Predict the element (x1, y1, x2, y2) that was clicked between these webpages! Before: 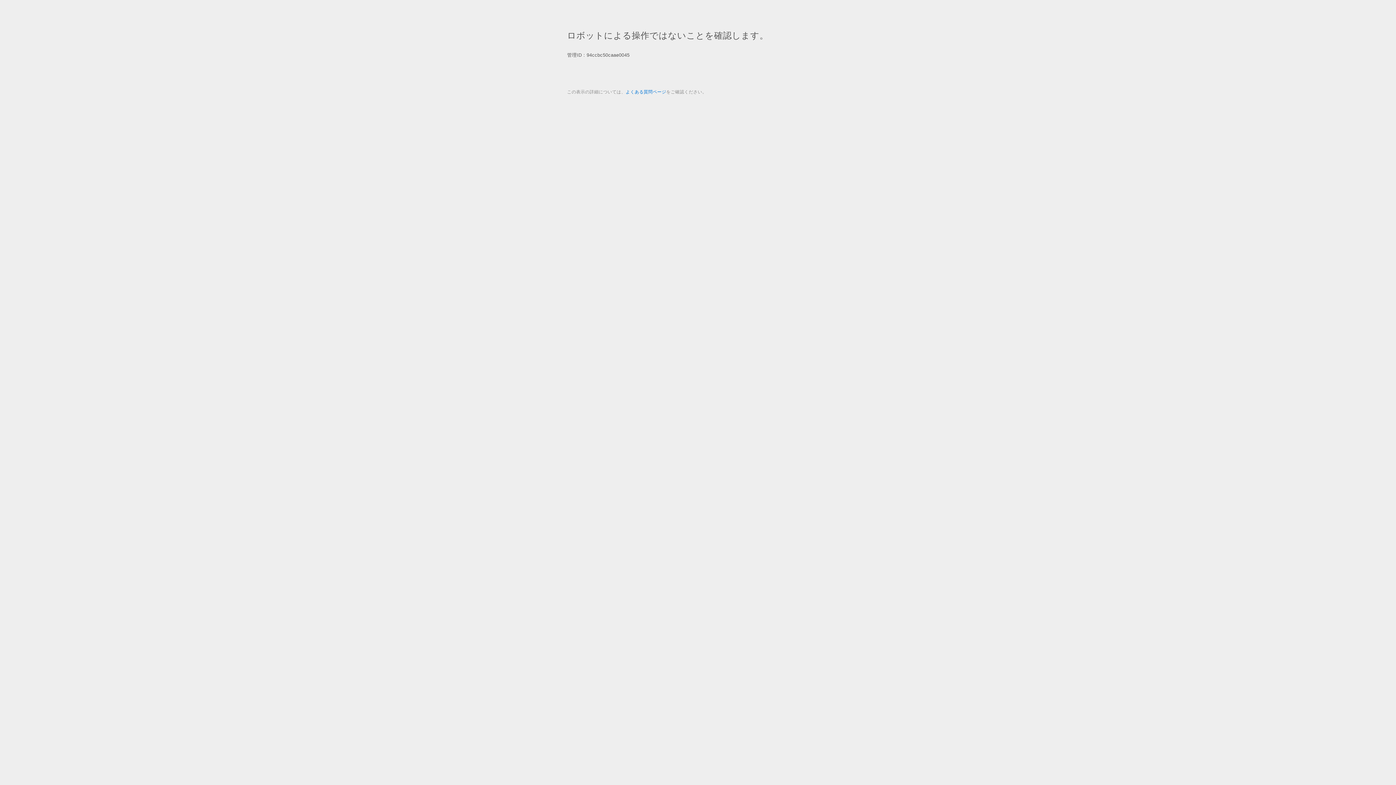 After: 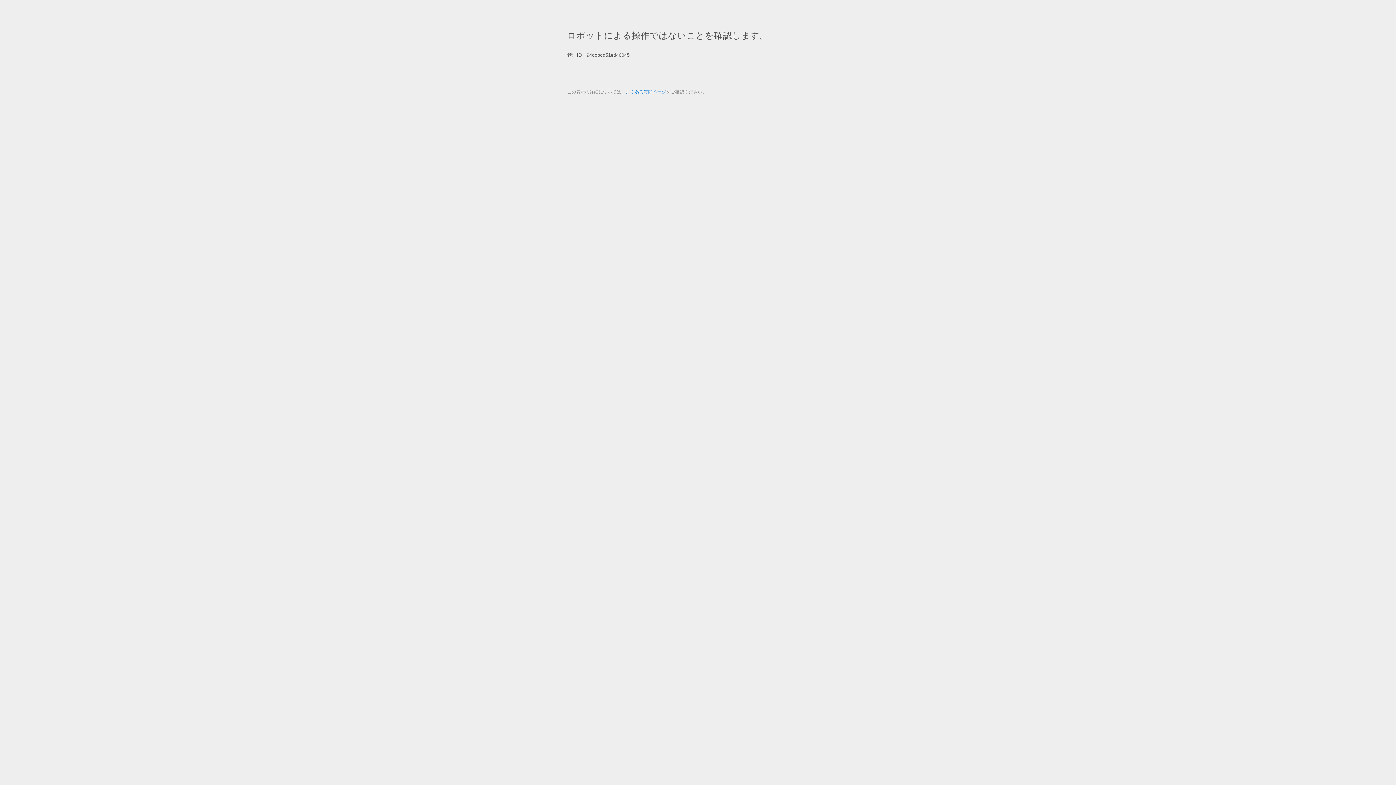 Action: label: よくある質問ページ bbox: (625, 89, 666, 94)